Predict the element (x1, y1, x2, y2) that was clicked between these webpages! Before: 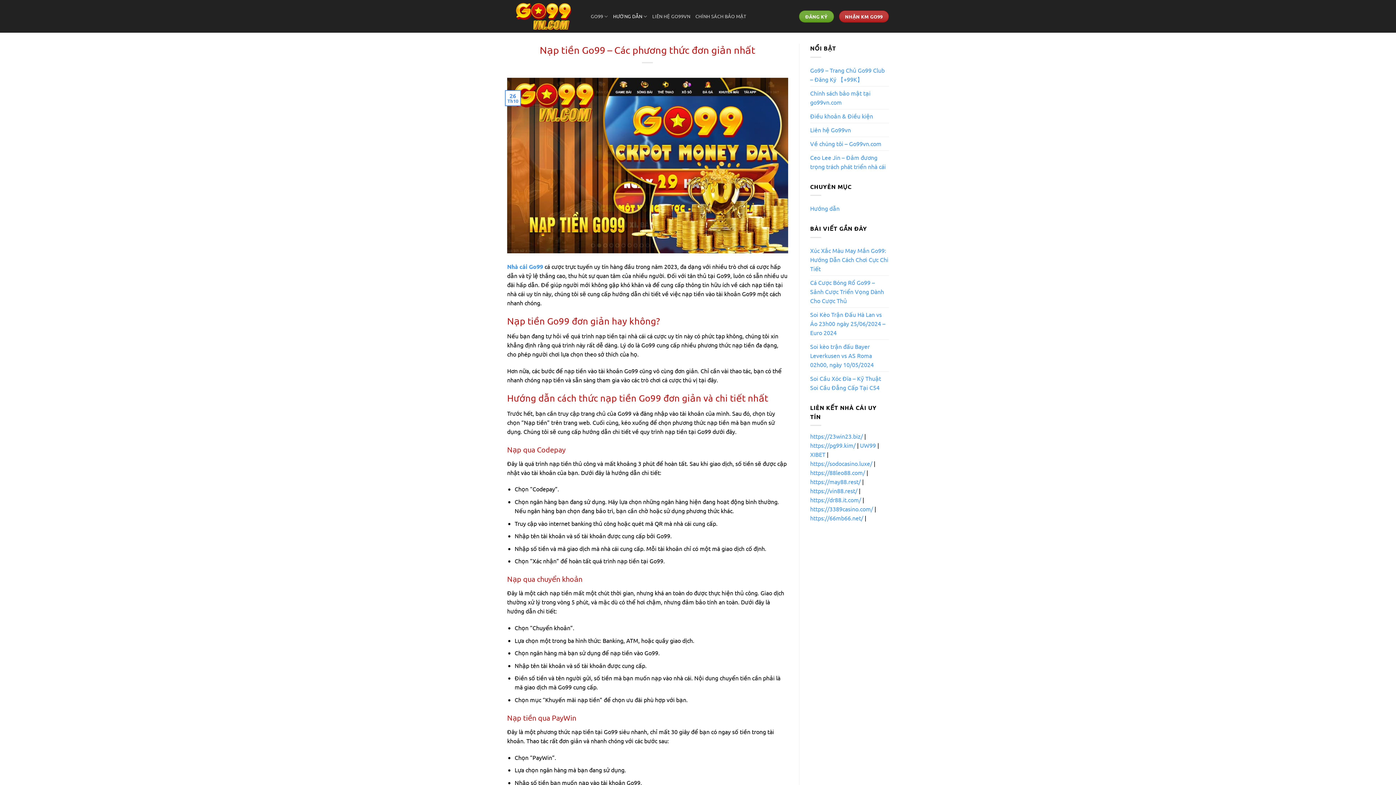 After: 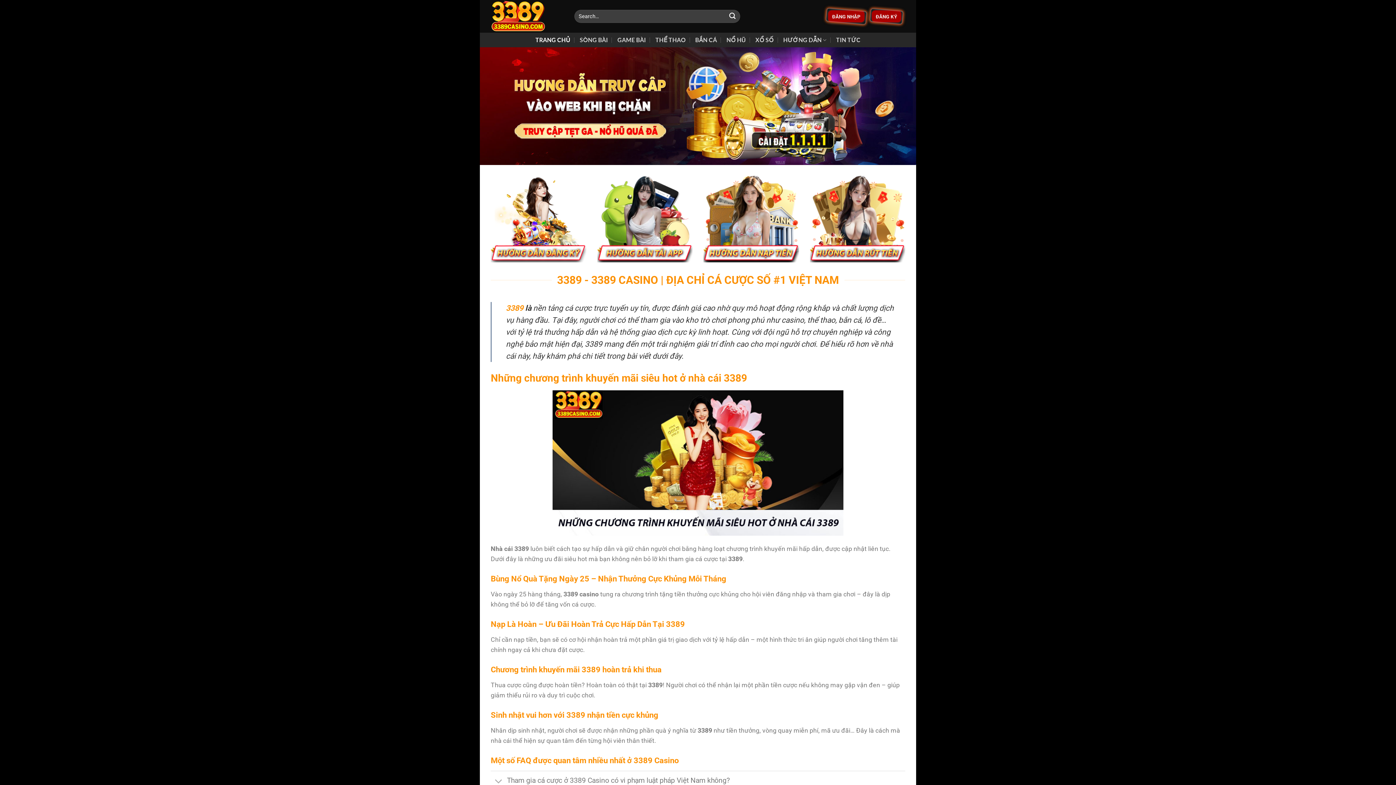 Action: bbox: (810, 505, 873, 512) label: https://3389casino.com/